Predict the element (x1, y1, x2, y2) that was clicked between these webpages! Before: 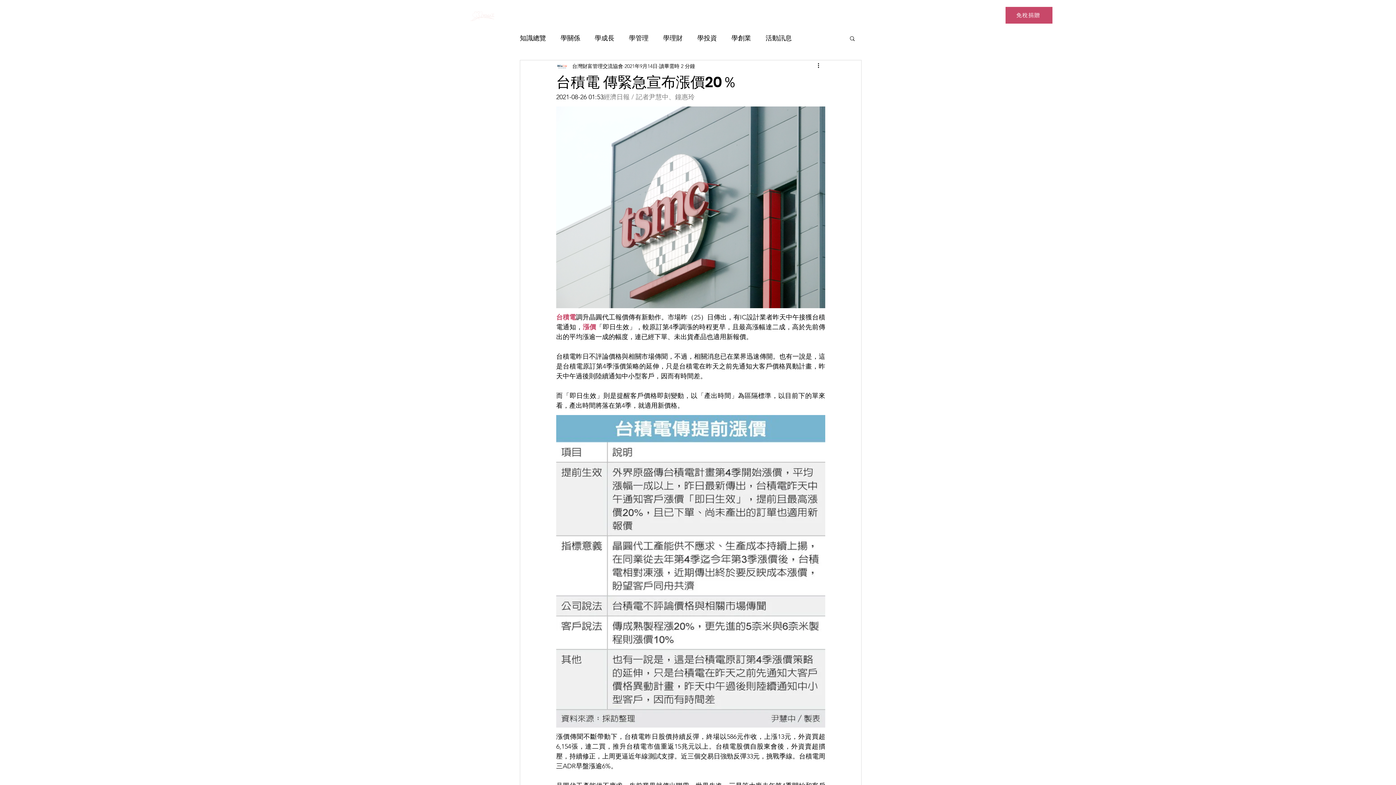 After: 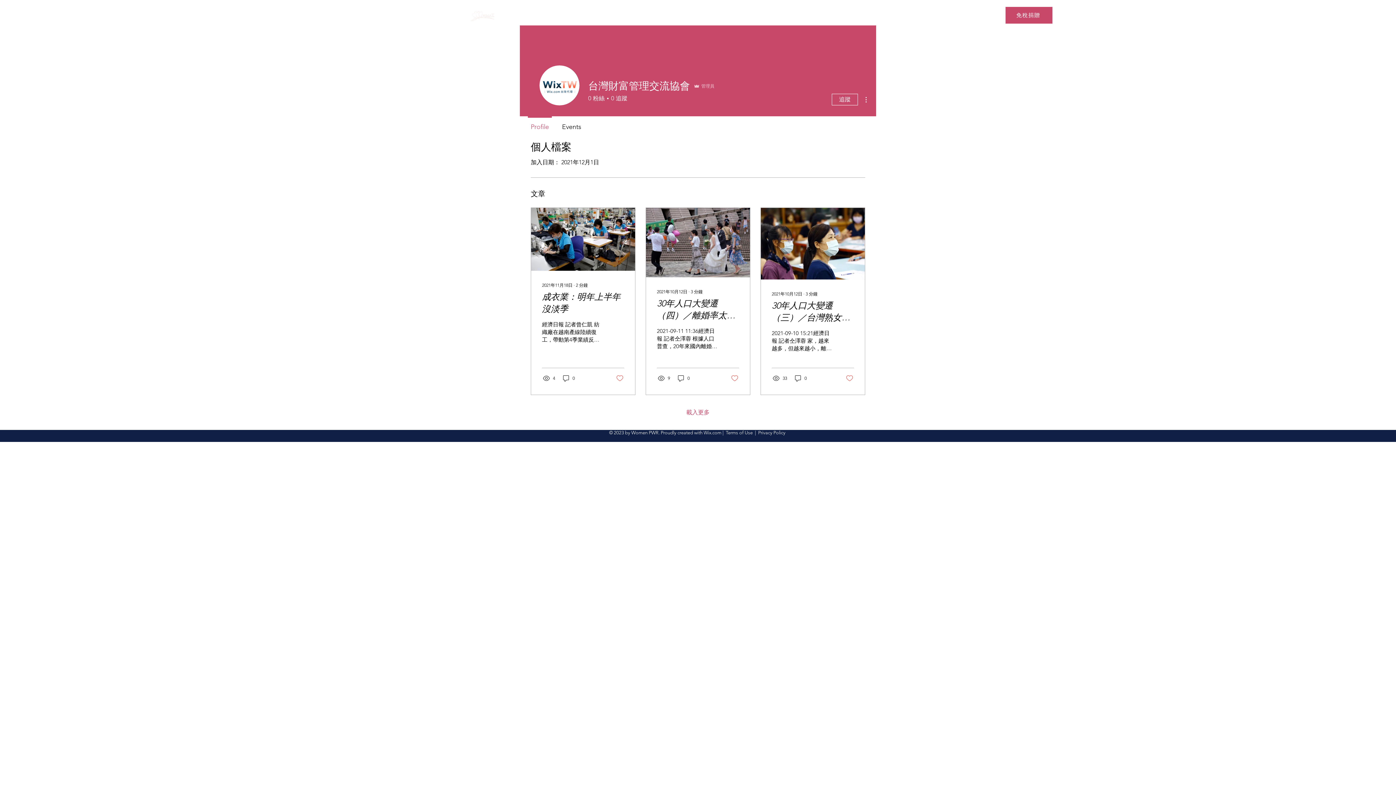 Action: label: 台灣財富管理交流協會 bbox: (572, 62, 623, 70)